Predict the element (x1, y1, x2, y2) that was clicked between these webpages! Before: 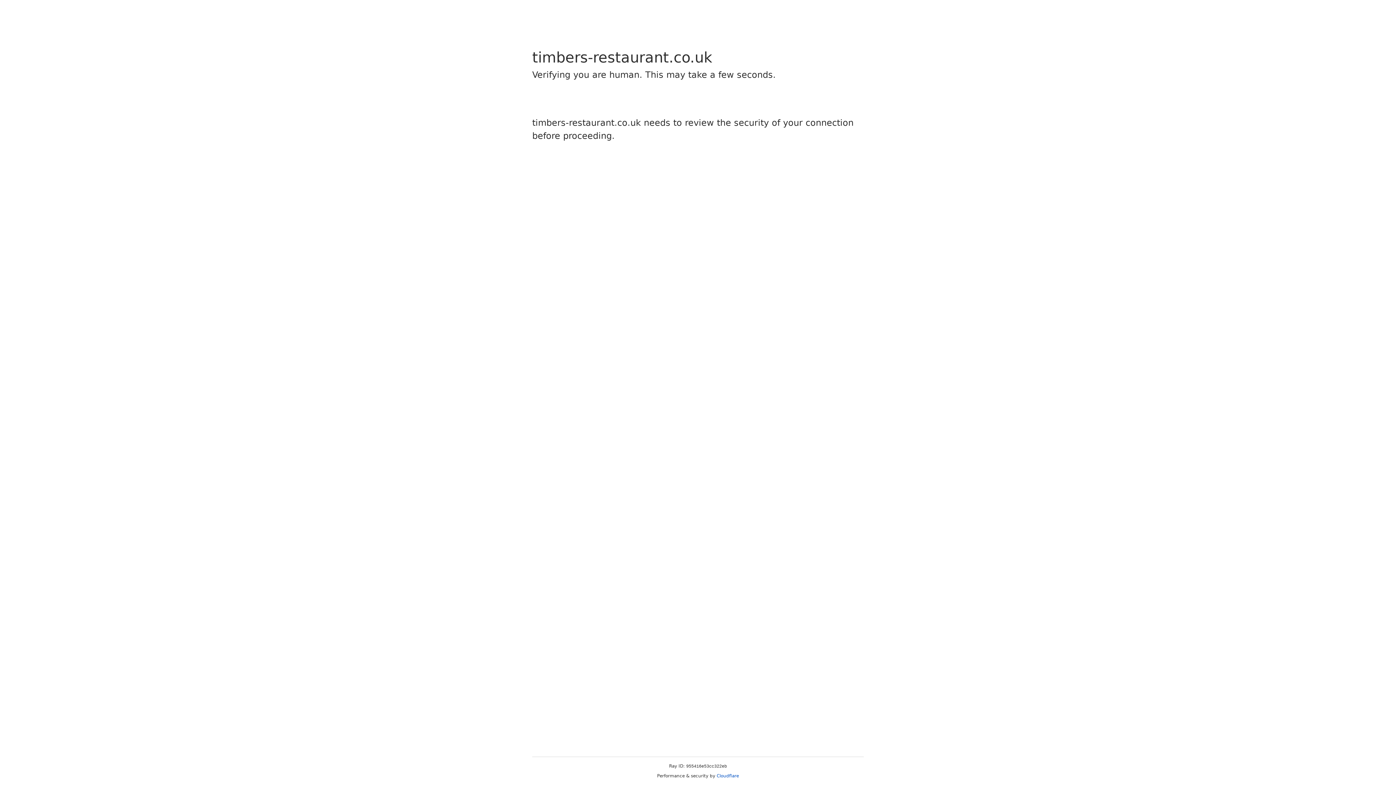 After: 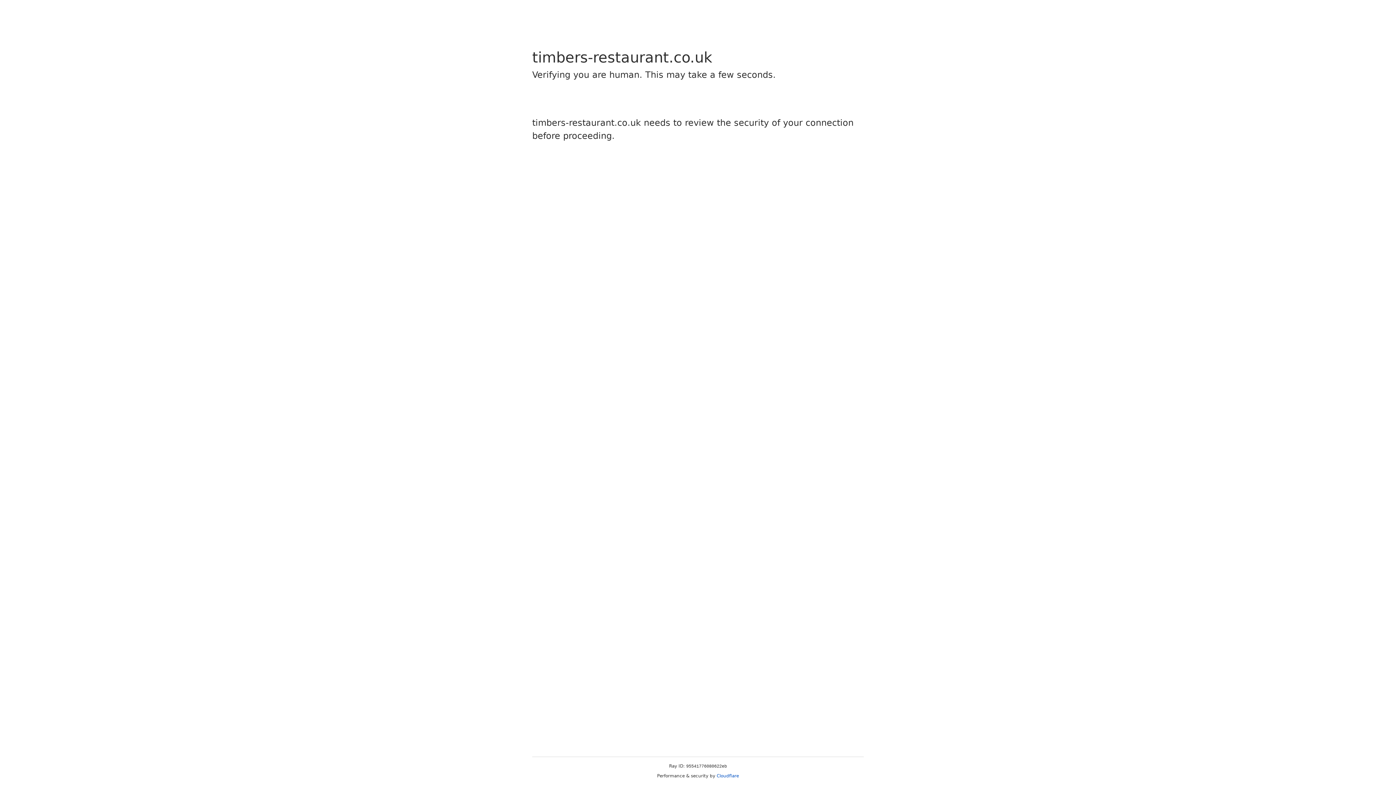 Action: label: Cloudflare bbox: (716, 773, 739, 778)